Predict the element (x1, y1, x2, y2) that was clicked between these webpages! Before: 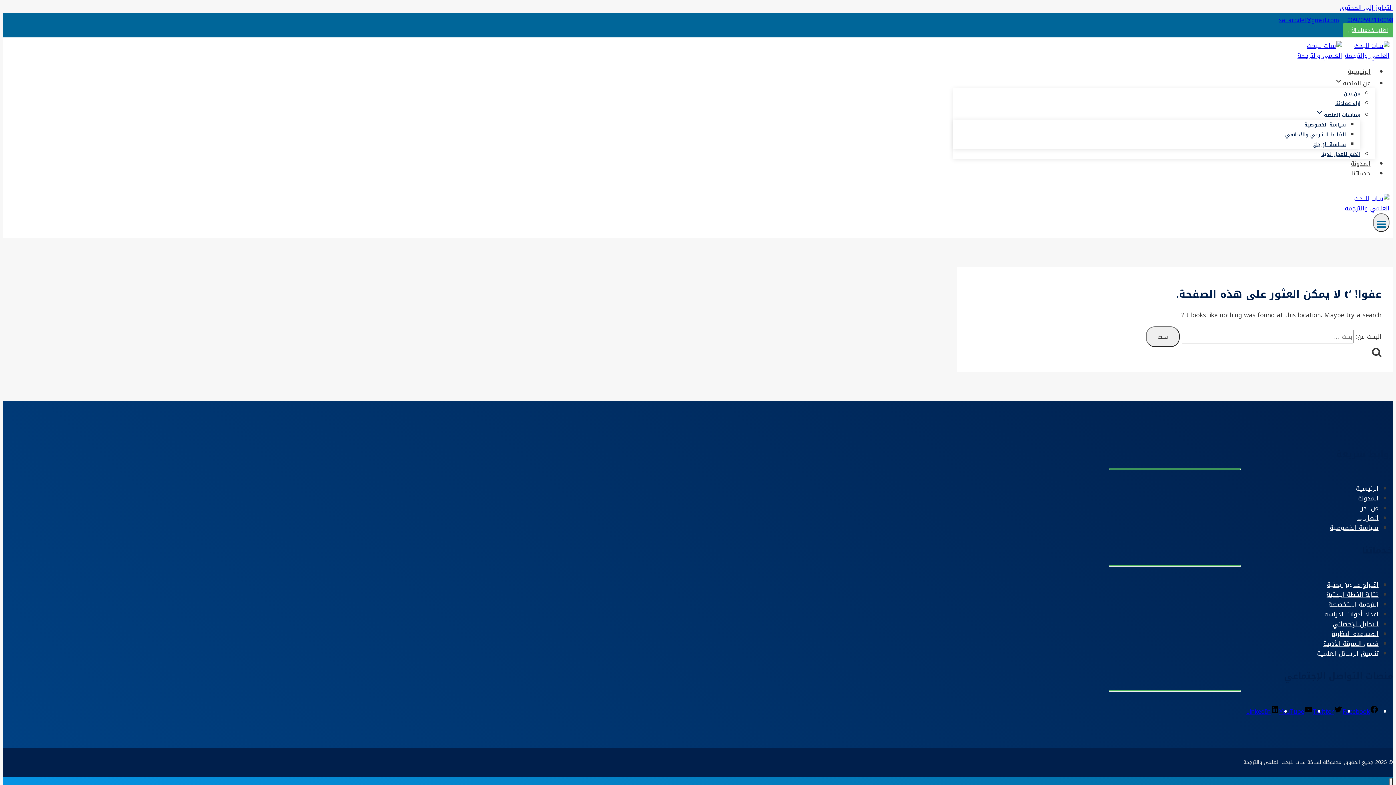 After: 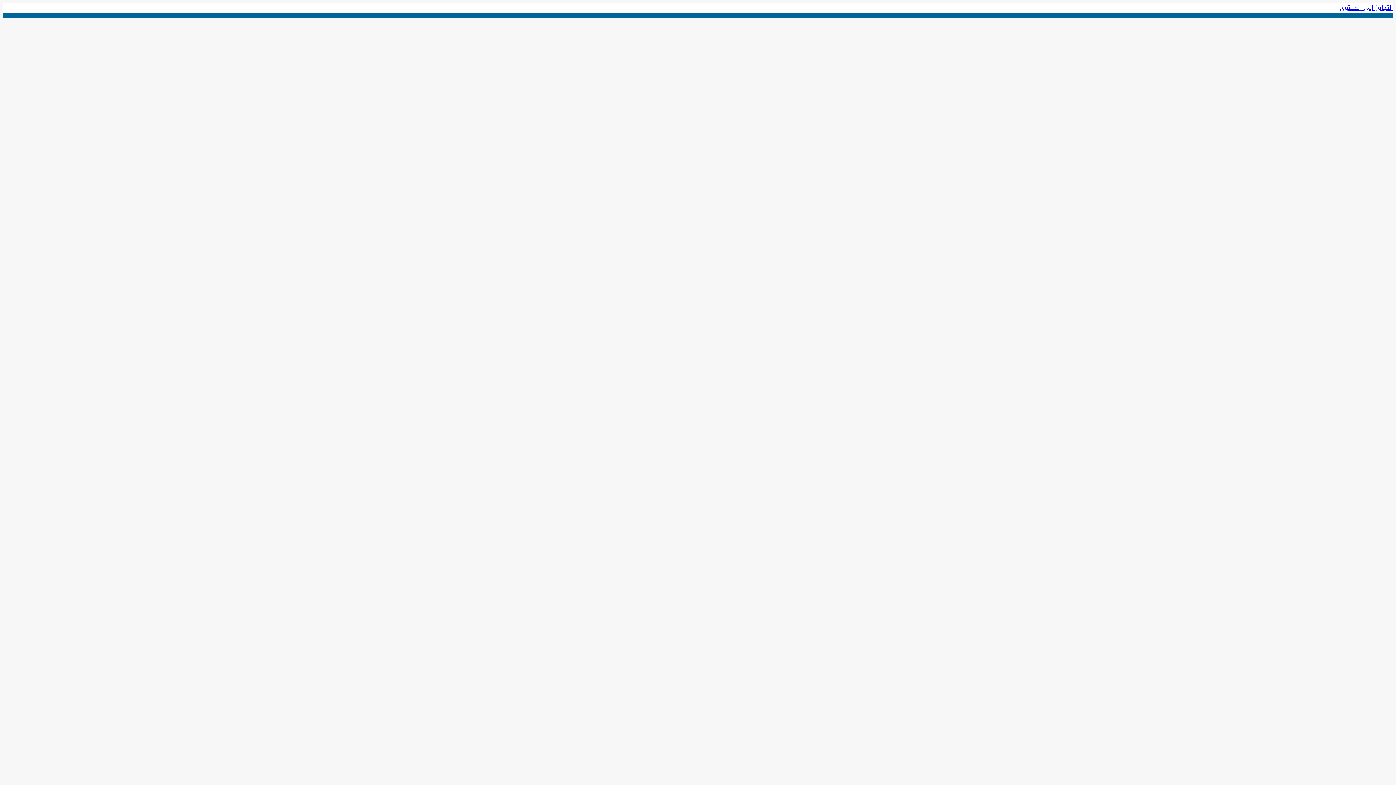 Action: label: المدونة bbox: (1346, 154, 1375, 172)